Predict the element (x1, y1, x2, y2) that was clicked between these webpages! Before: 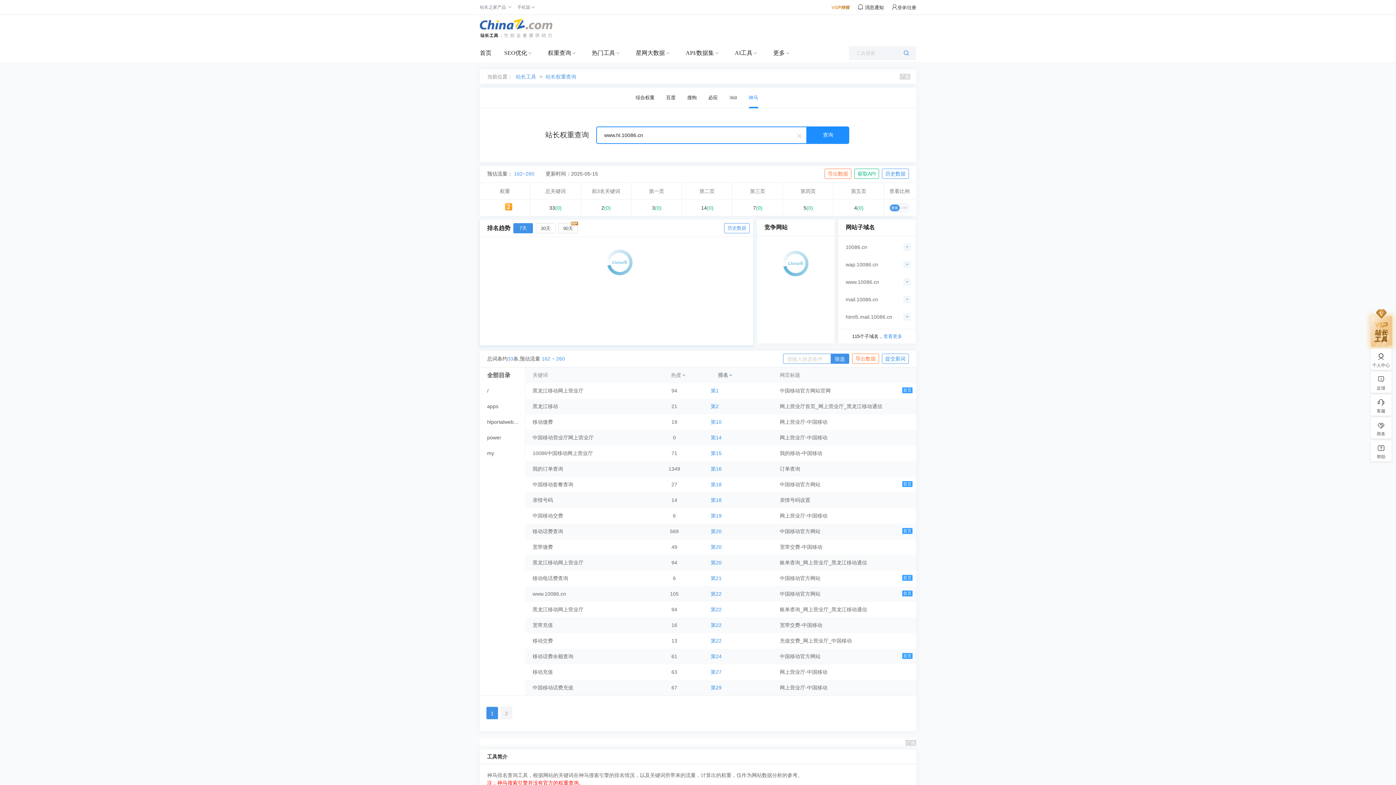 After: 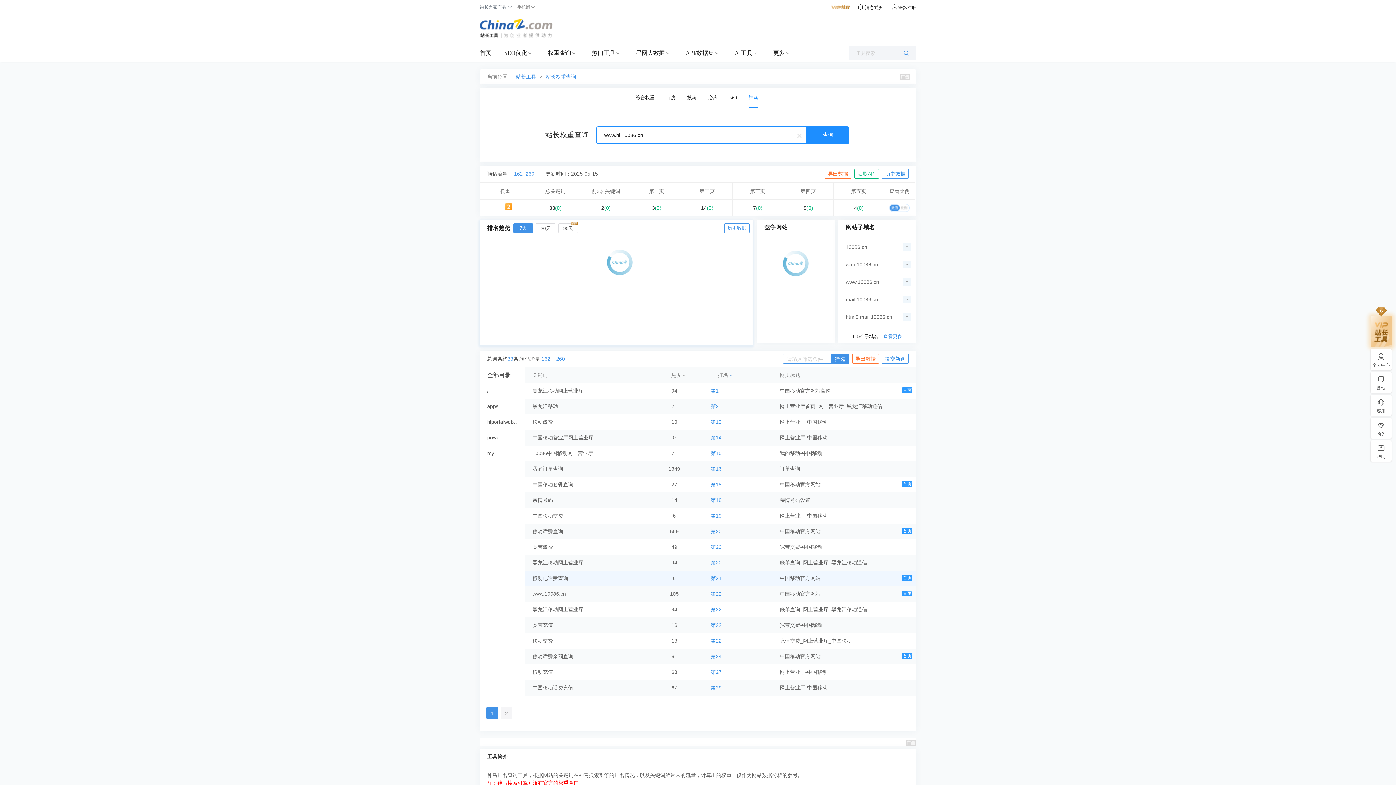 Action: label: 6 bbox: (673, 575, 676, 581)